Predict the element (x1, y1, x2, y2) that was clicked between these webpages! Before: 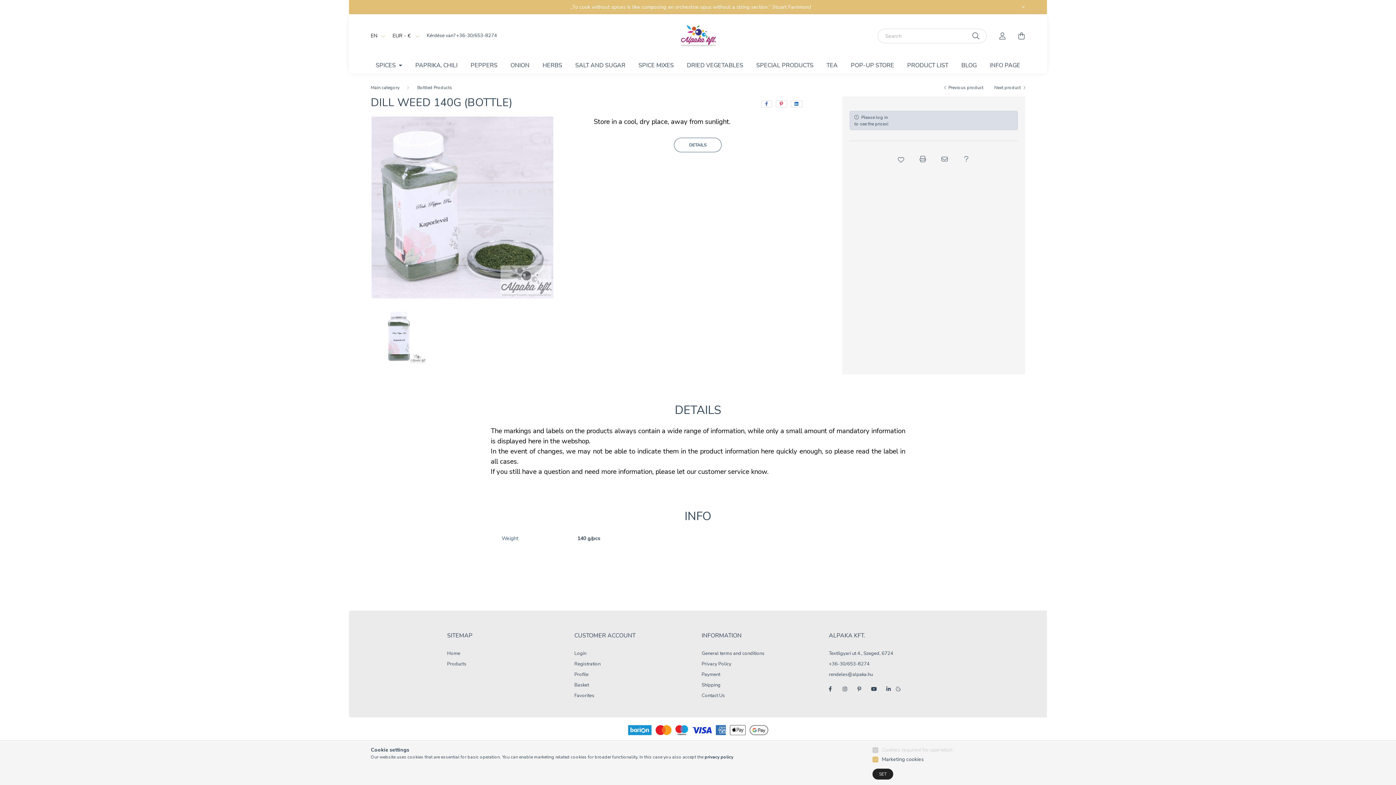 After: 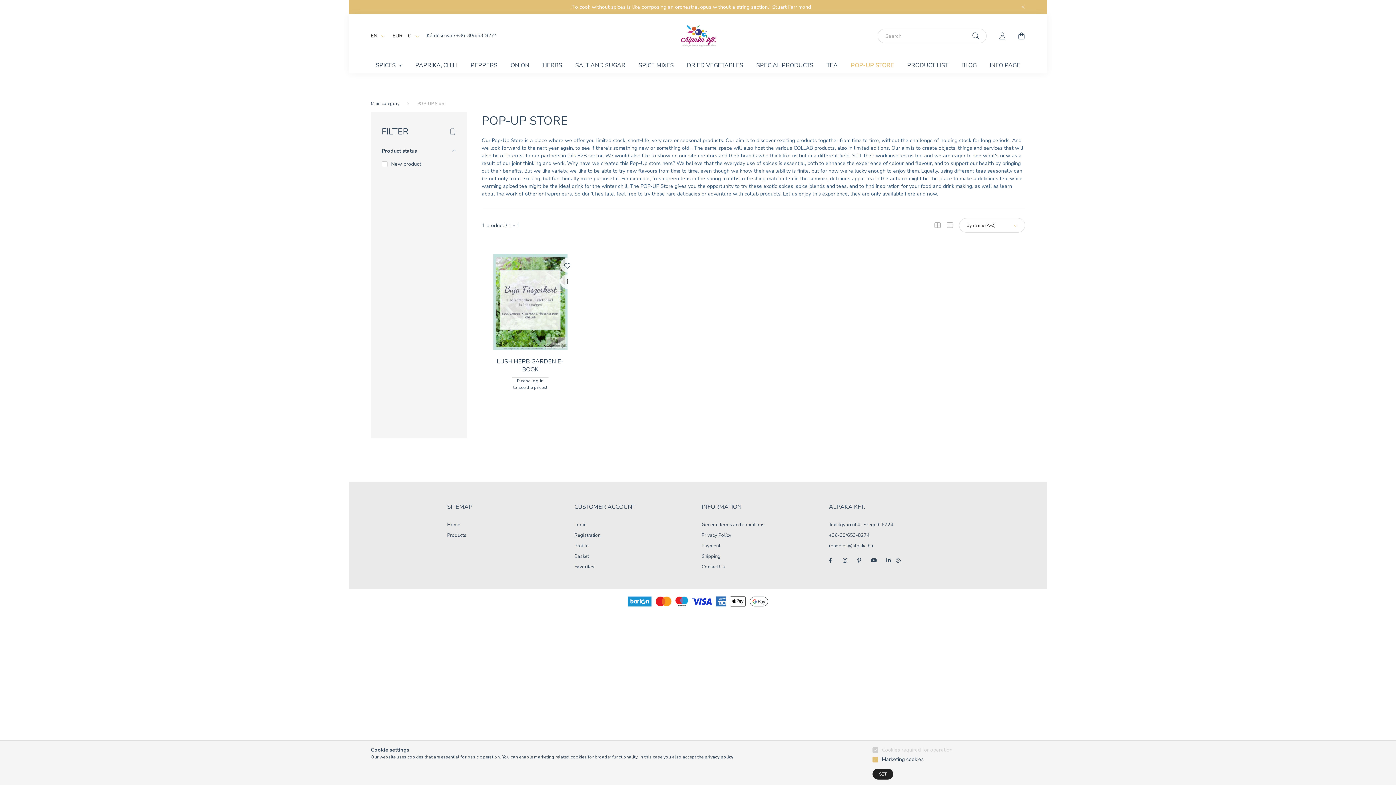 Action: label: POP-UP STORE bbox: (844, 57, 900, 73)